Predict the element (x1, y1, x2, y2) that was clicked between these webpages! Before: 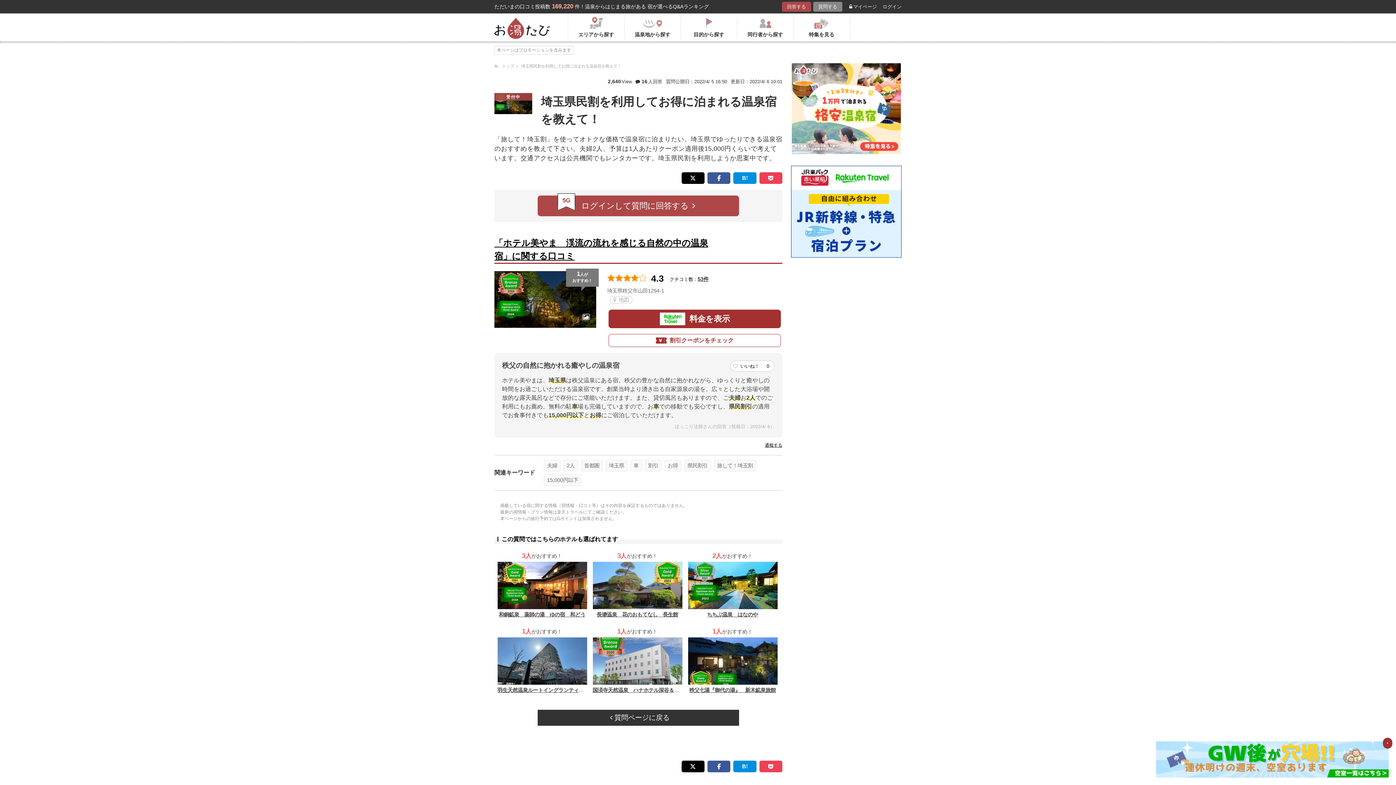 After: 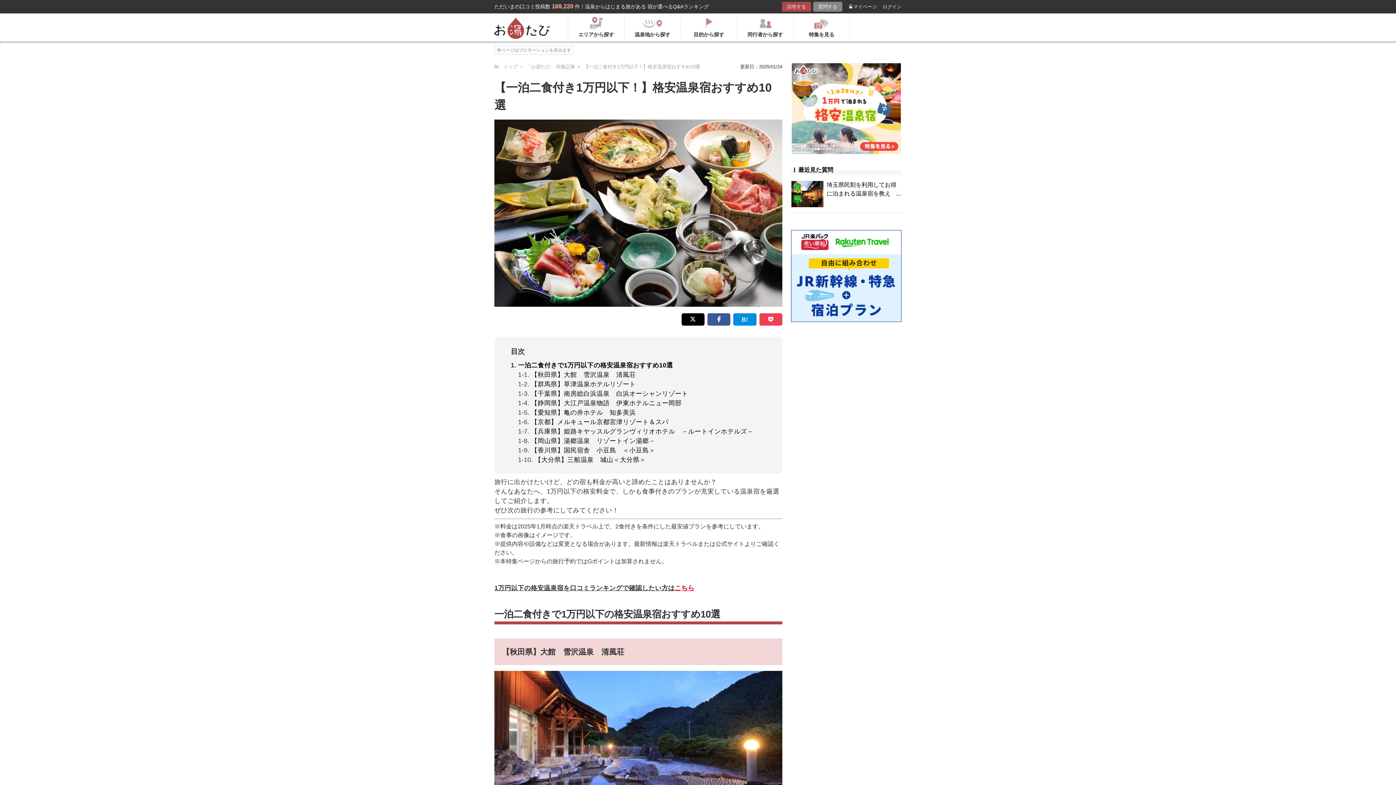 Action: bbox: (792, 146, 901, 152)